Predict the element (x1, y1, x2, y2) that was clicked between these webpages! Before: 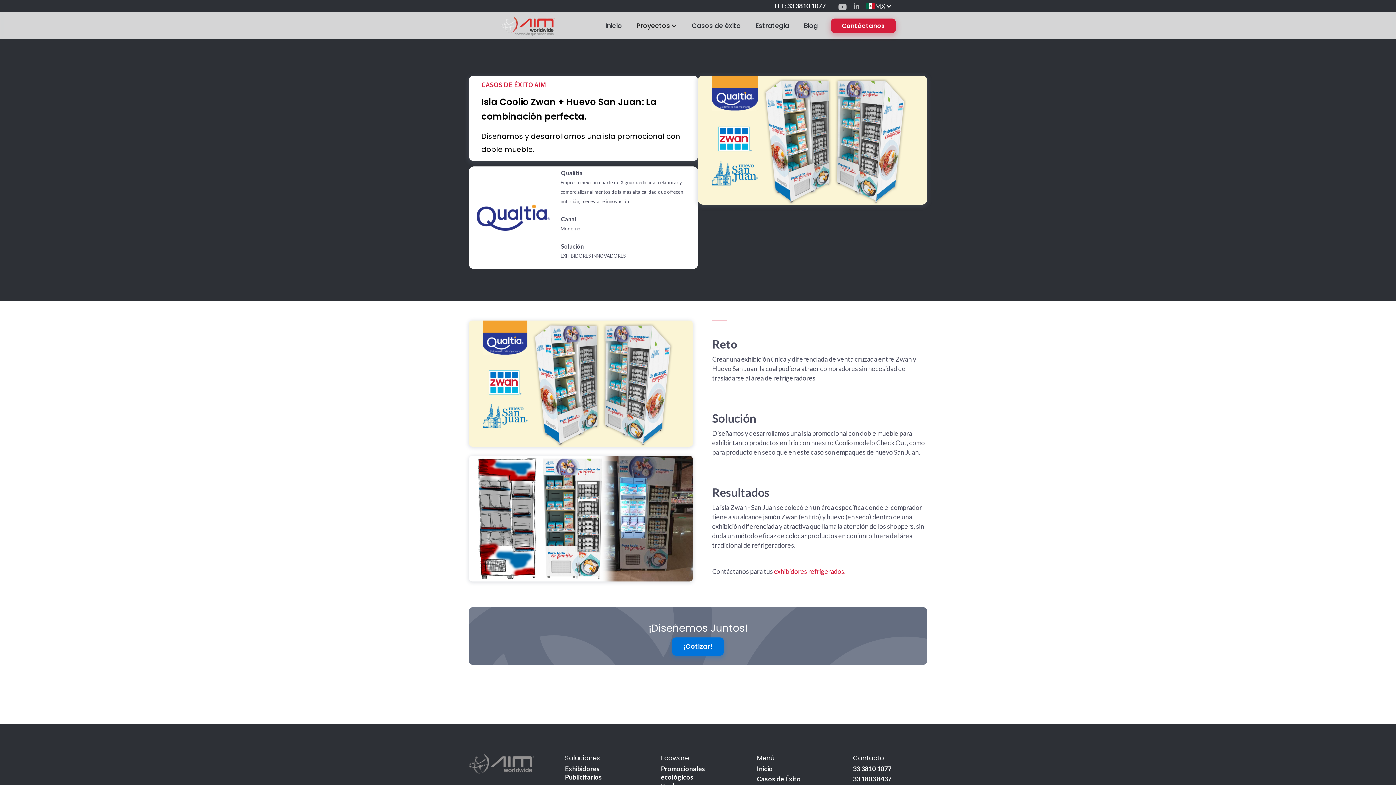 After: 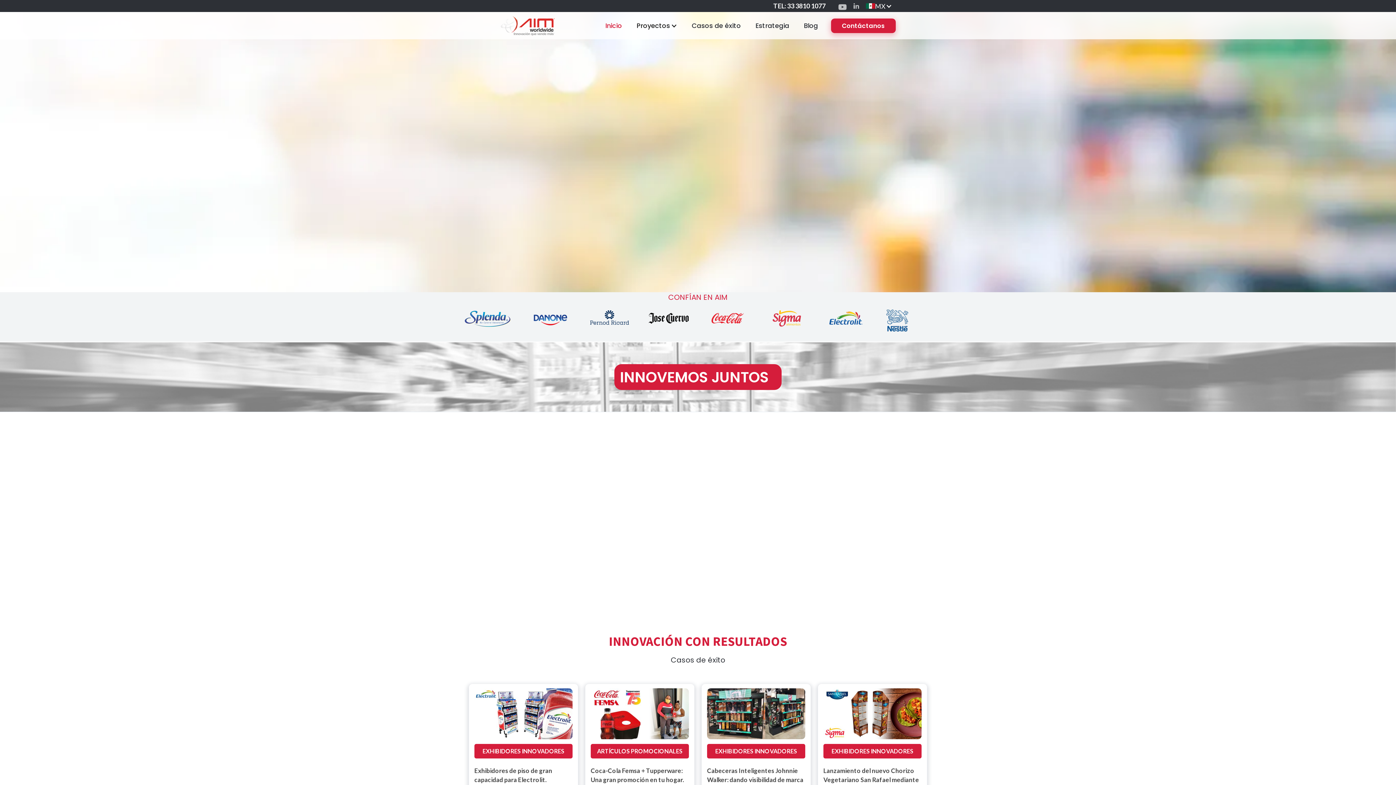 Action: bbox: (469, 753, 534, 774)